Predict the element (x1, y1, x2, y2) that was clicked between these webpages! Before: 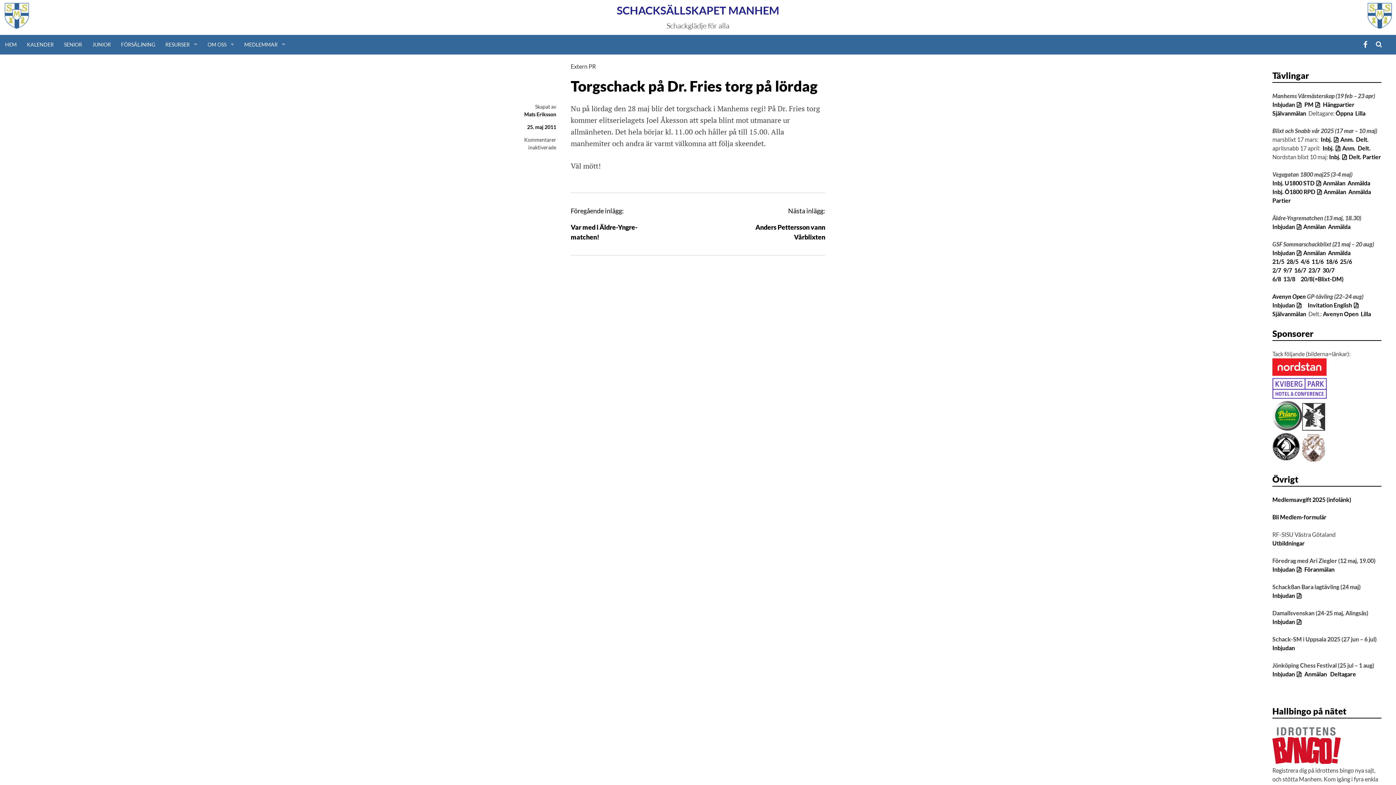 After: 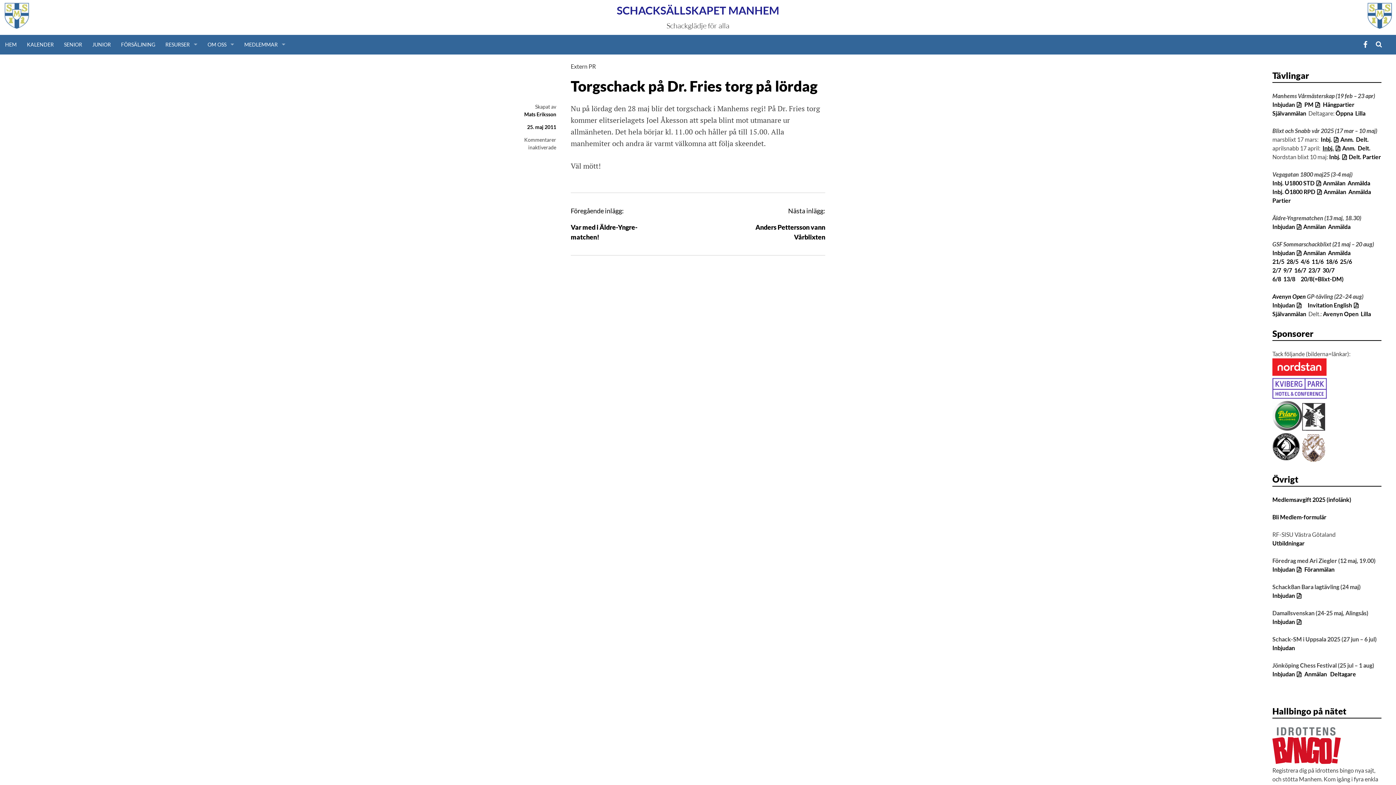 Action: label: Inbj. bbox: (1322, 144, 1340, 151)